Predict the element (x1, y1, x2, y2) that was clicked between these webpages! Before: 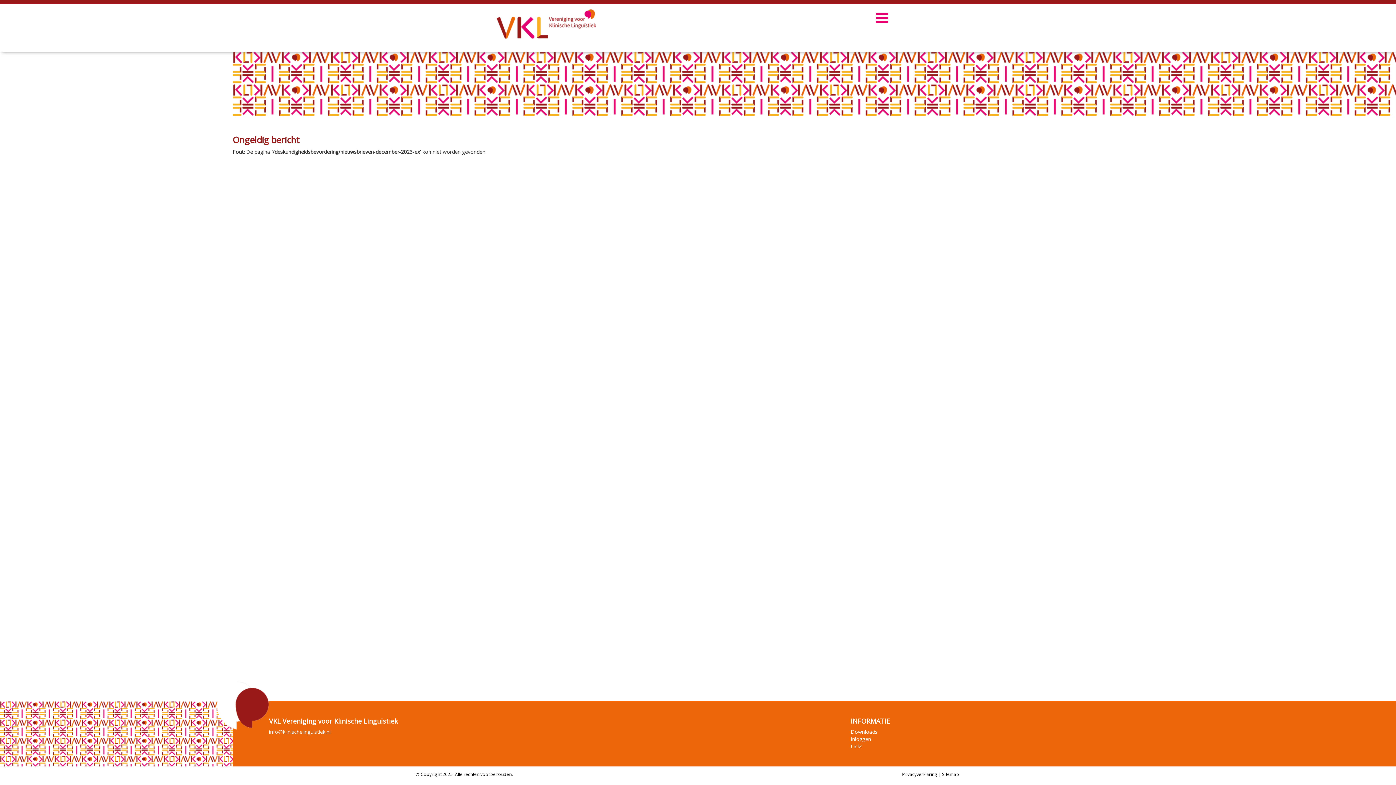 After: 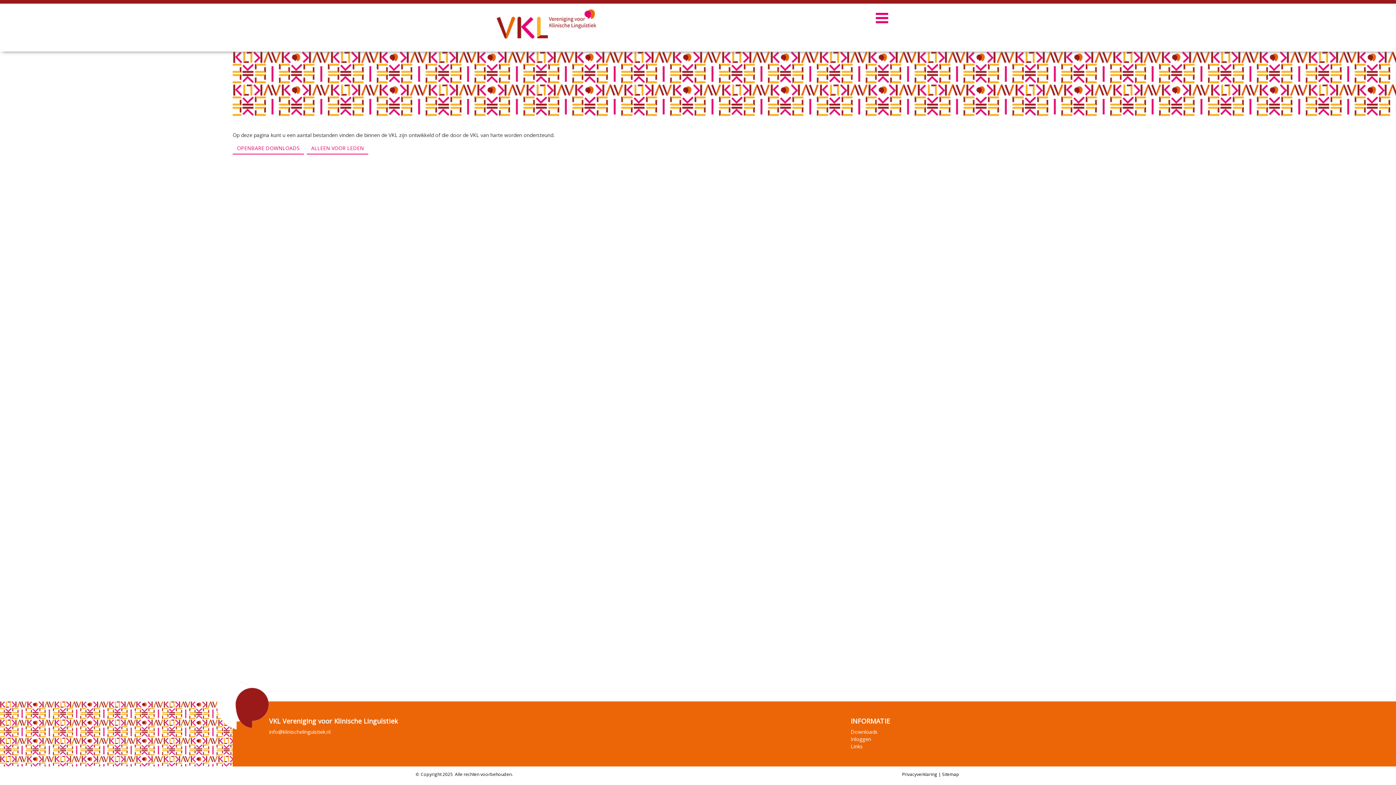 Action: label: Downloads bbox: (850, 728, 877, 735)